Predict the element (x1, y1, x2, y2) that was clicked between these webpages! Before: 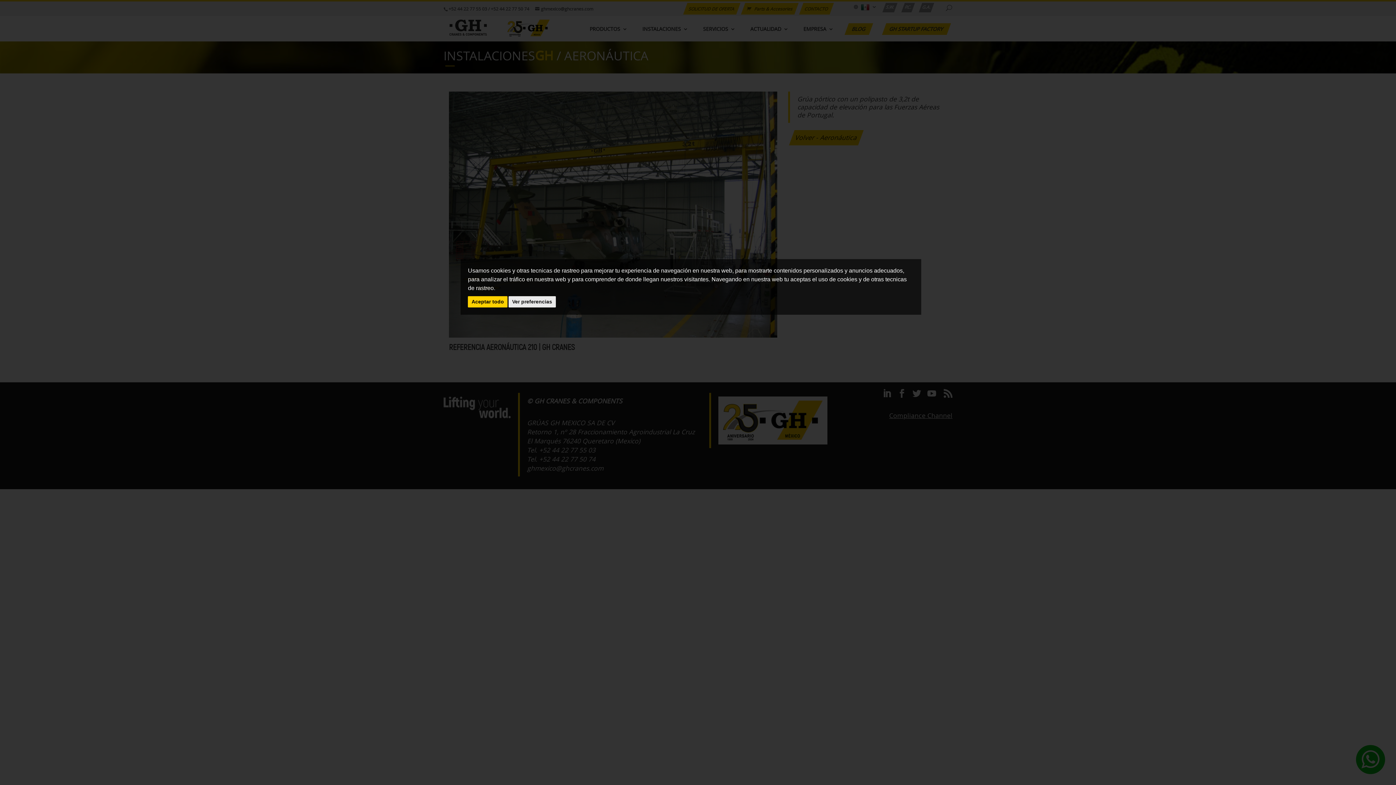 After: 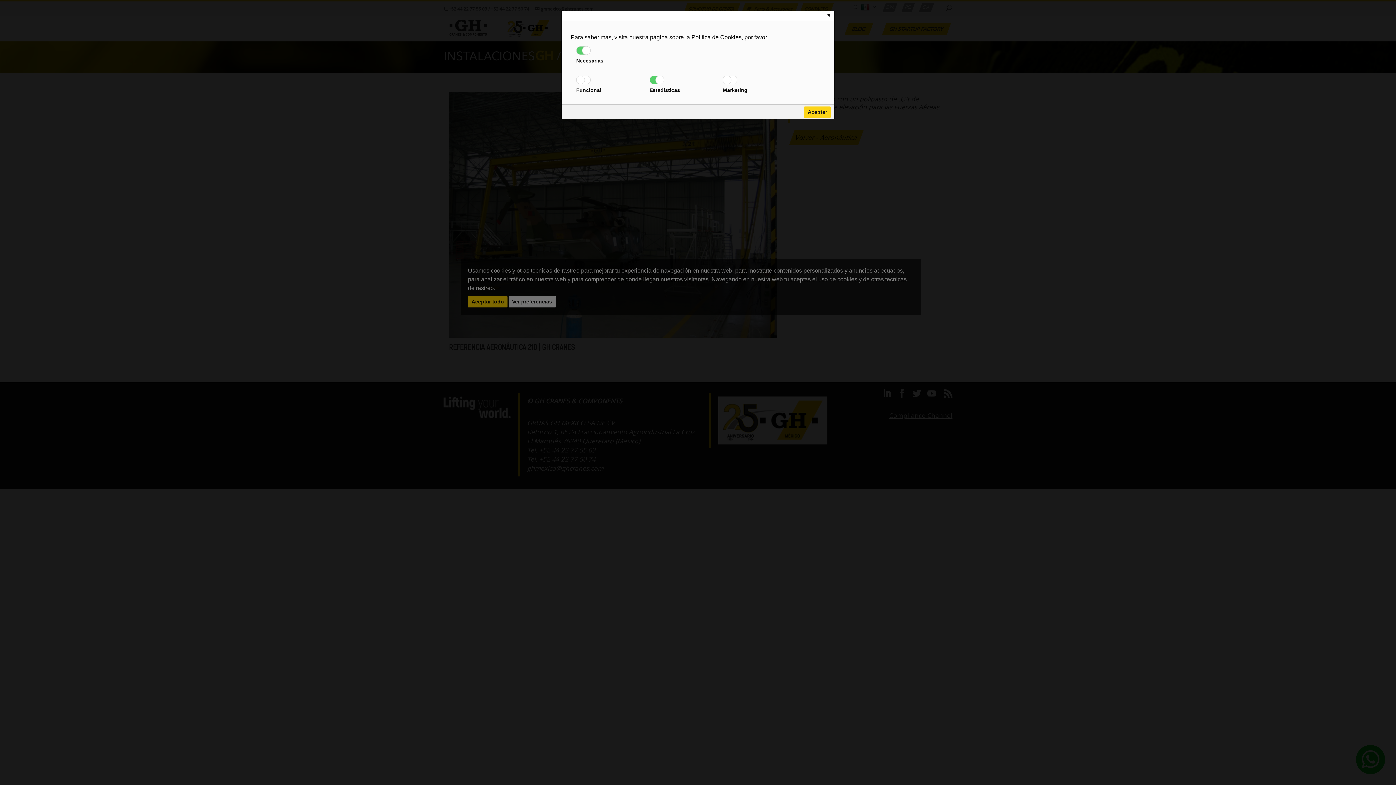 Action: bbox: (508, 296, 555, 307) label: Ver preferencias